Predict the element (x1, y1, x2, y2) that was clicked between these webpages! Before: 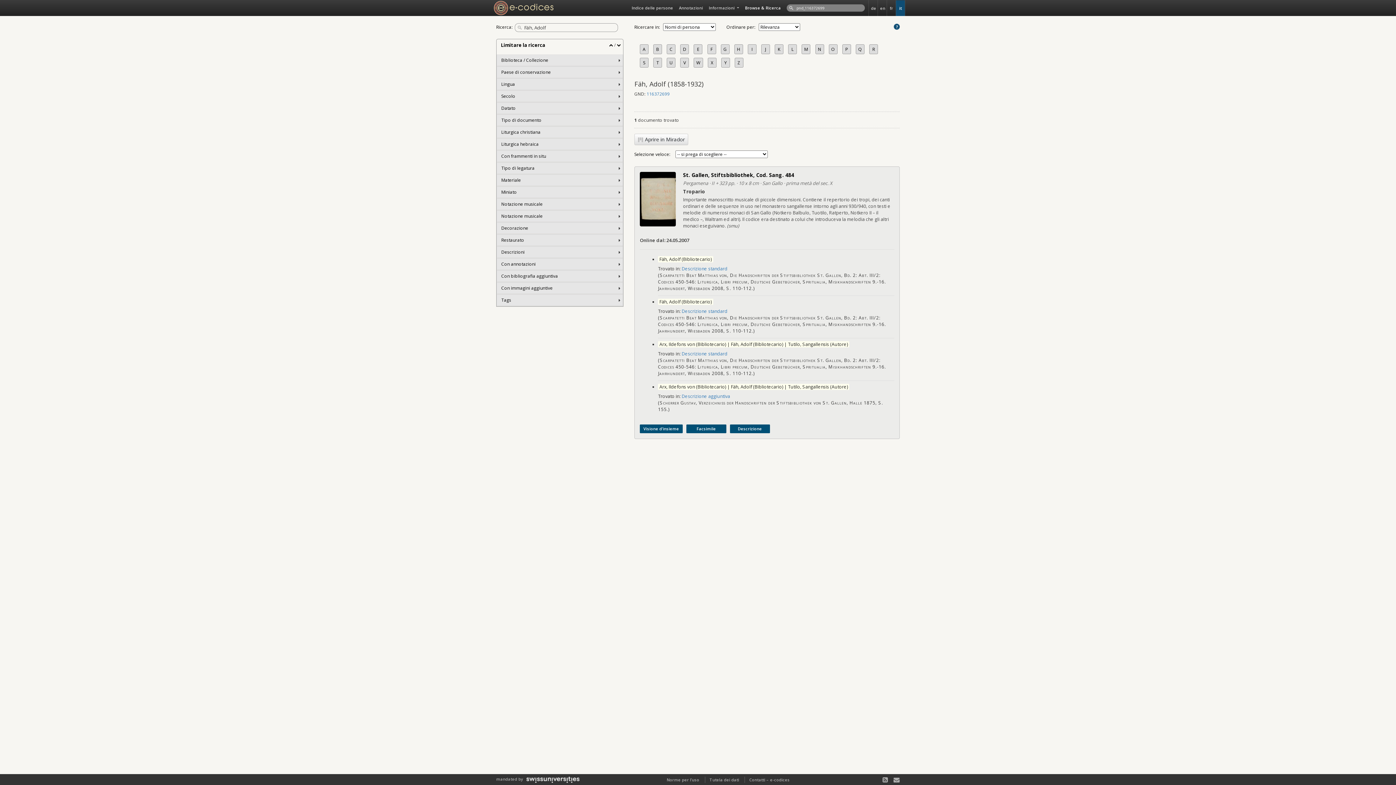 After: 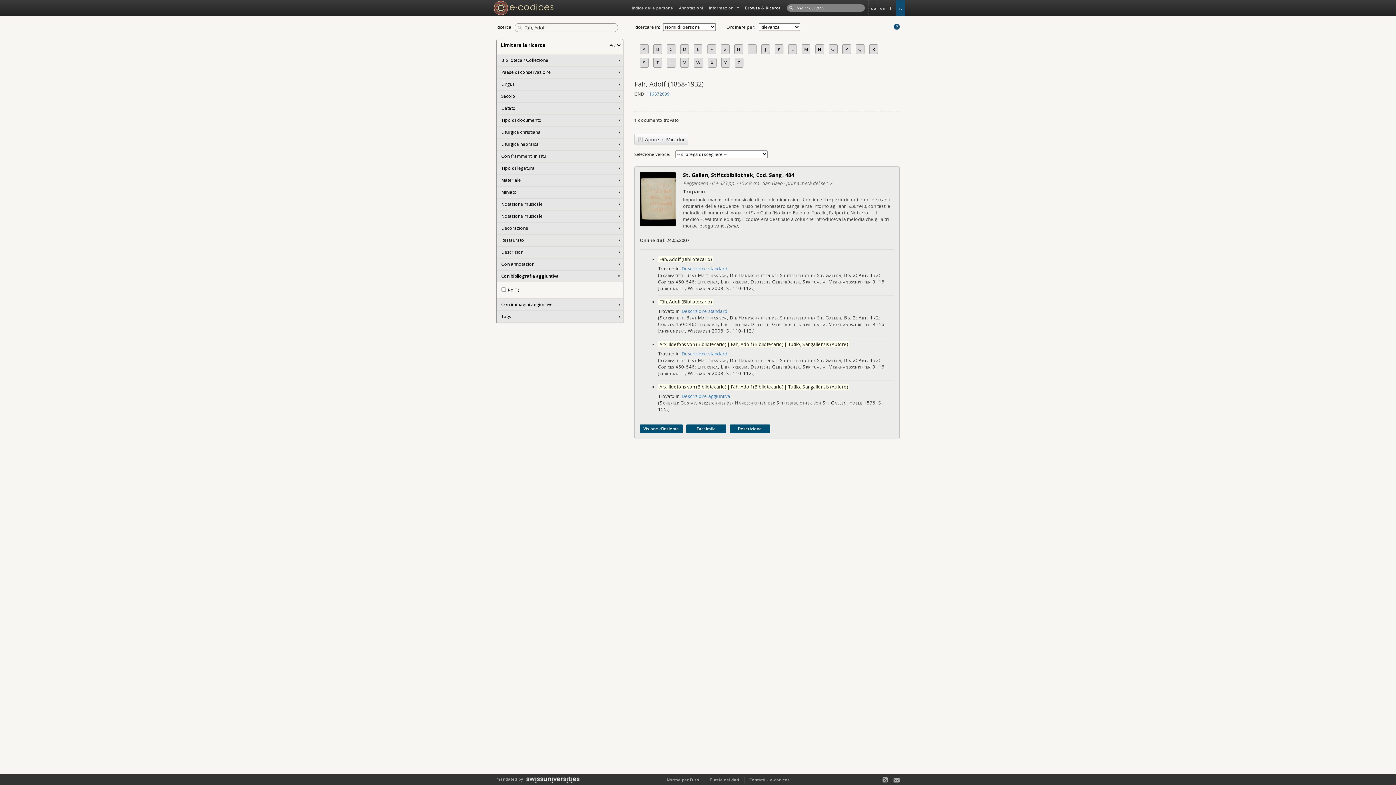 Action: bbox: (497, 270, 622, 281) label: Con bibliografia aggiuntiva